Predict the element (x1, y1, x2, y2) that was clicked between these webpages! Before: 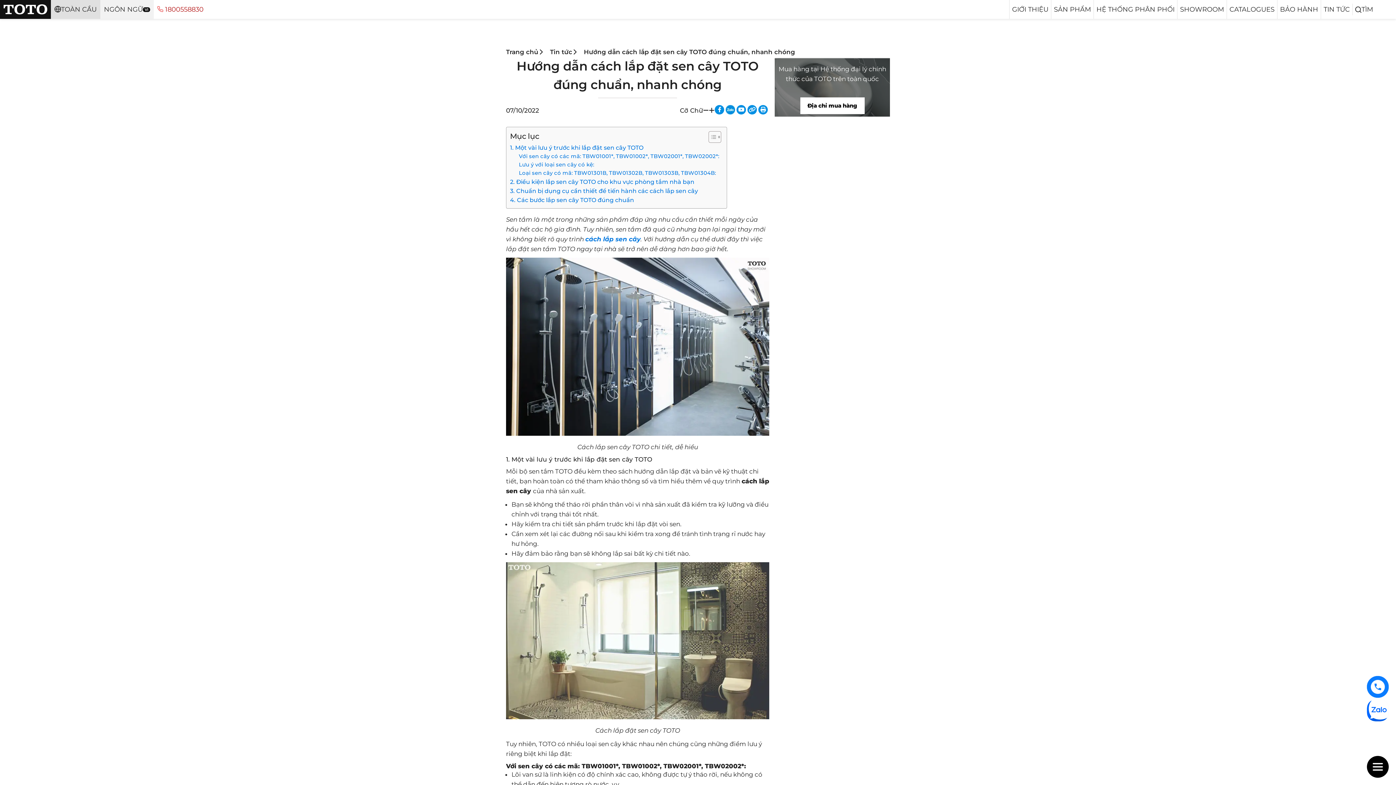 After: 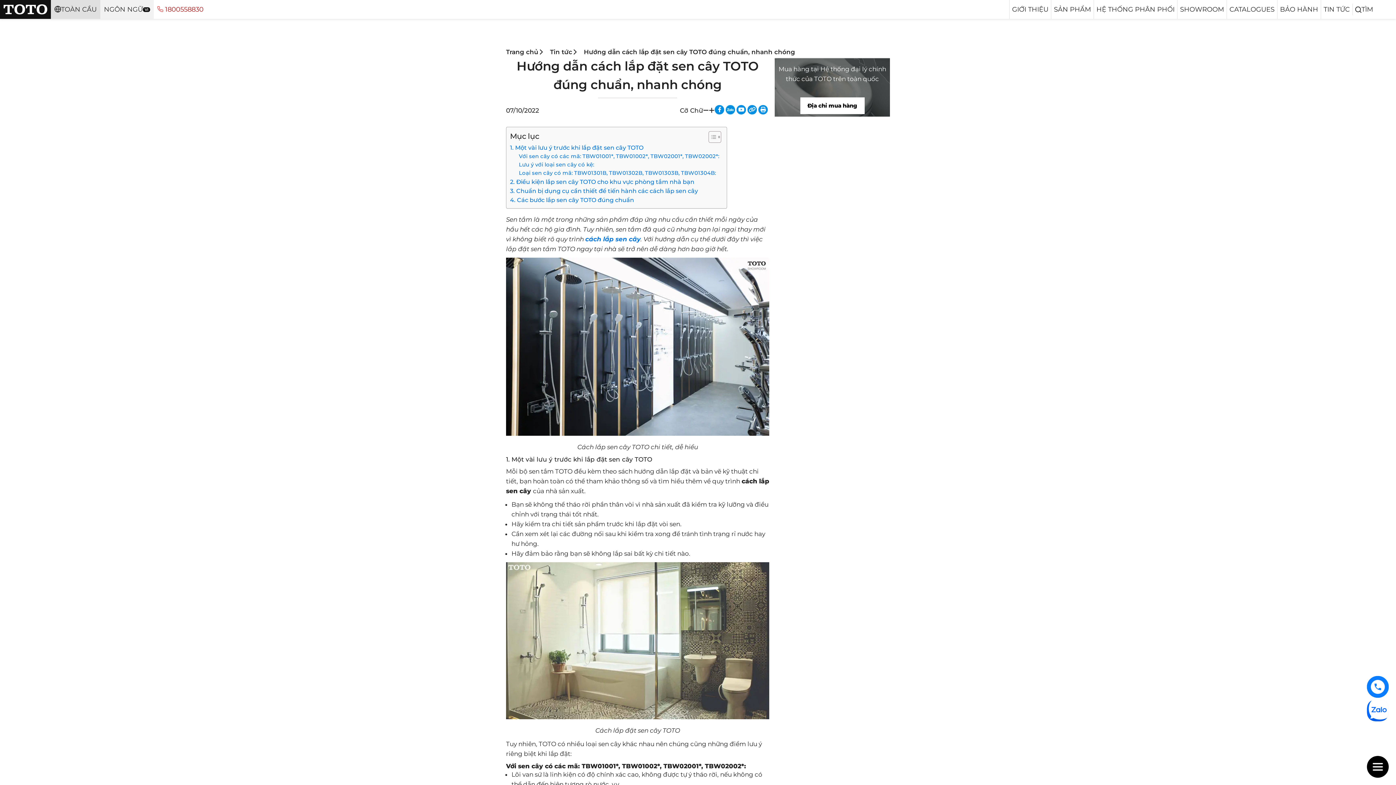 Action: bbox: (165, 4, 203, 14) label: 1800558830